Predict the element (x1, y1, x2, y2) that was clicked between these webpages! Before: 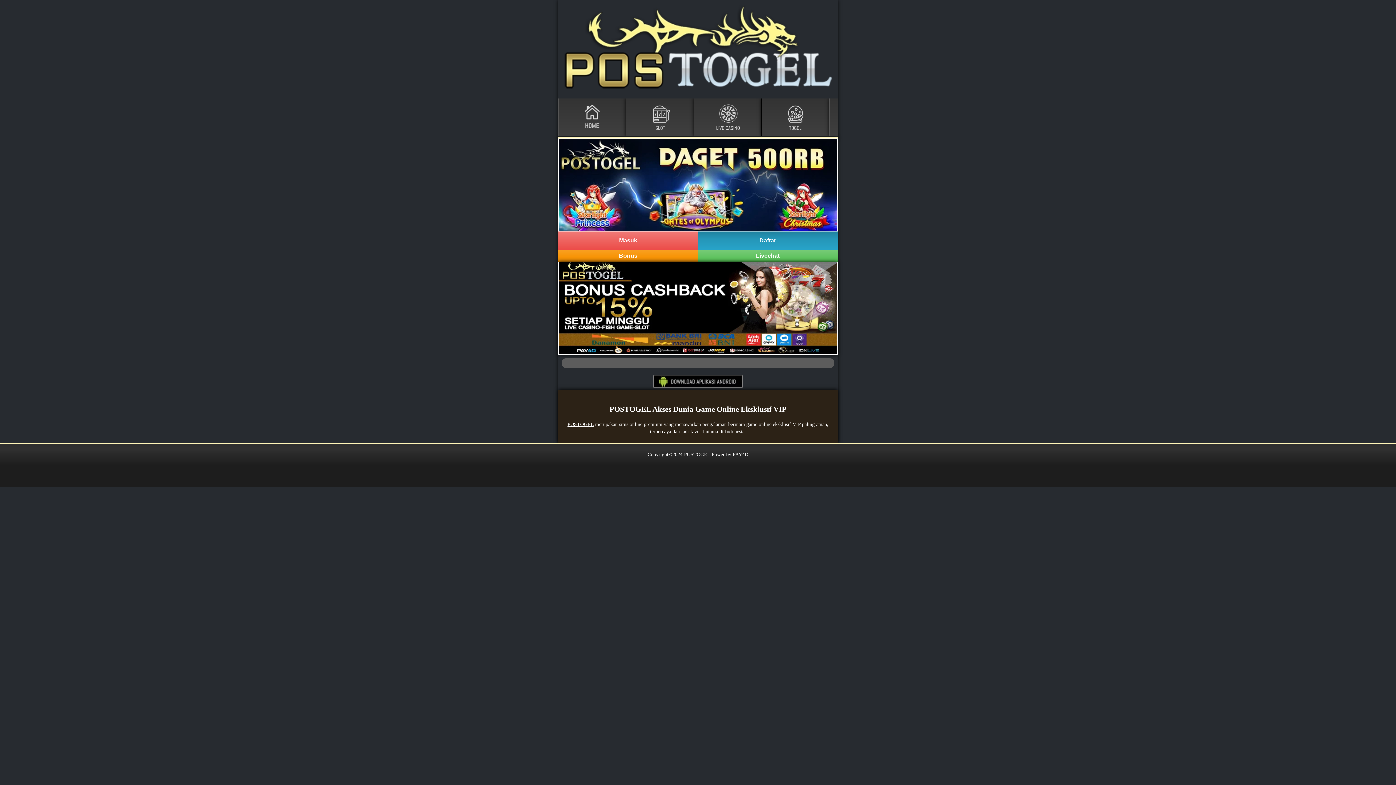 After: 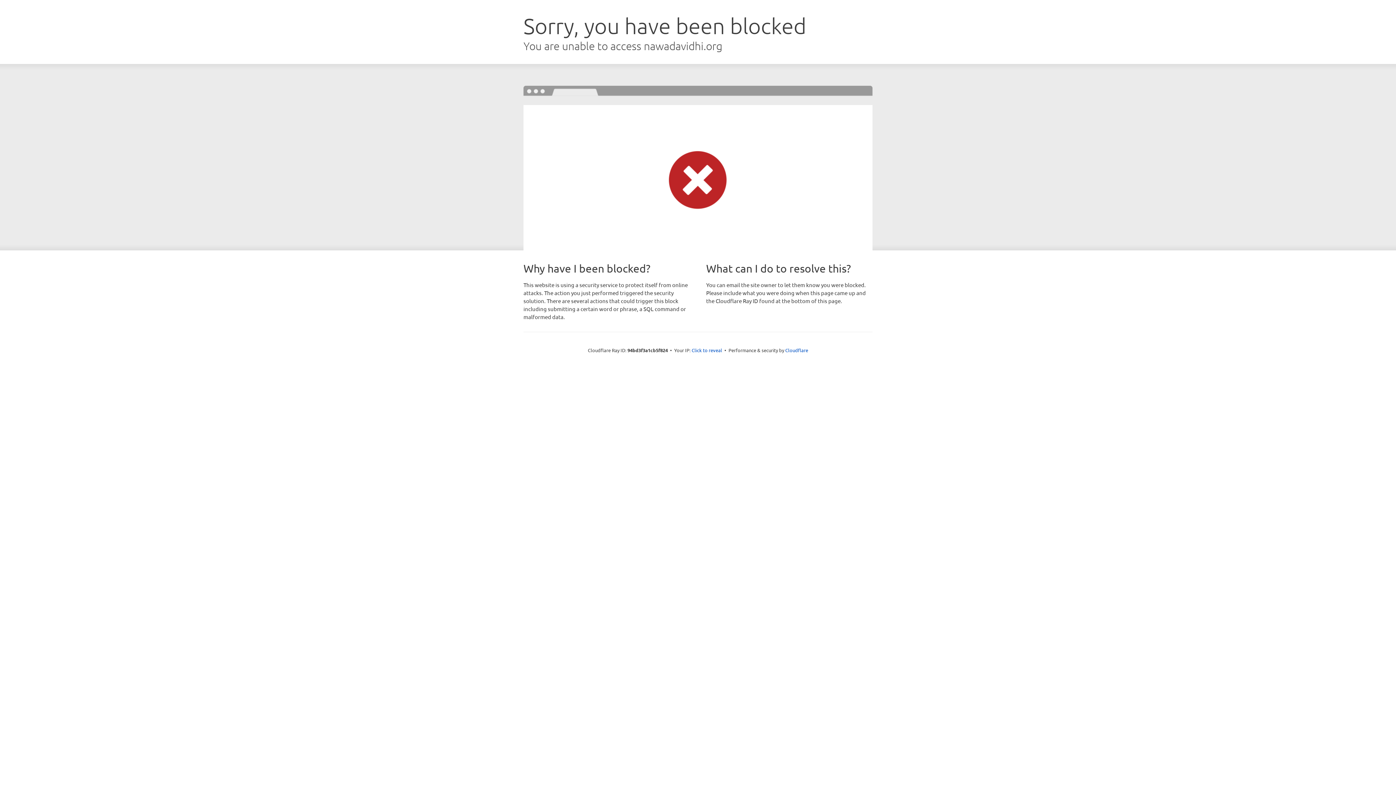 Action: bbox: (567, 421, 593, 427) label: POSTOGEL